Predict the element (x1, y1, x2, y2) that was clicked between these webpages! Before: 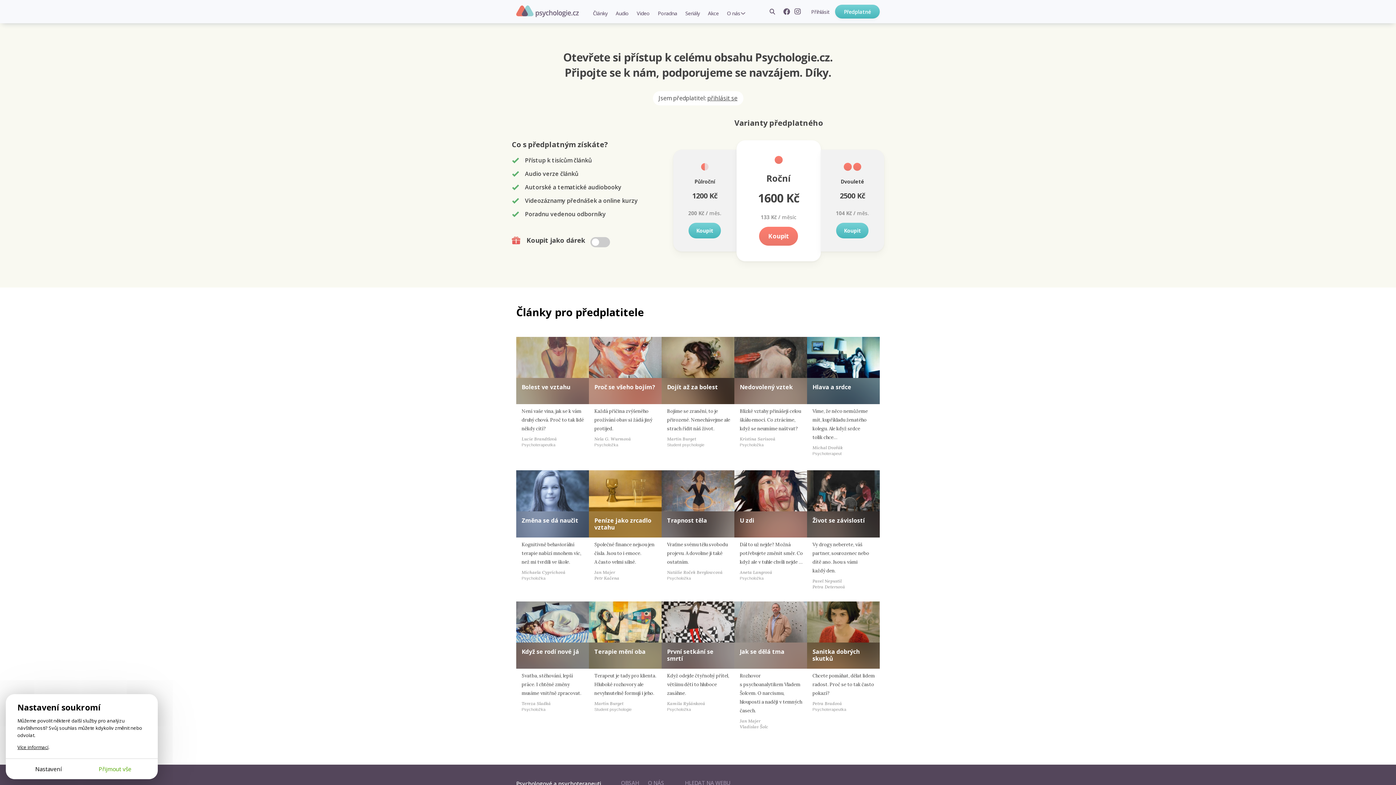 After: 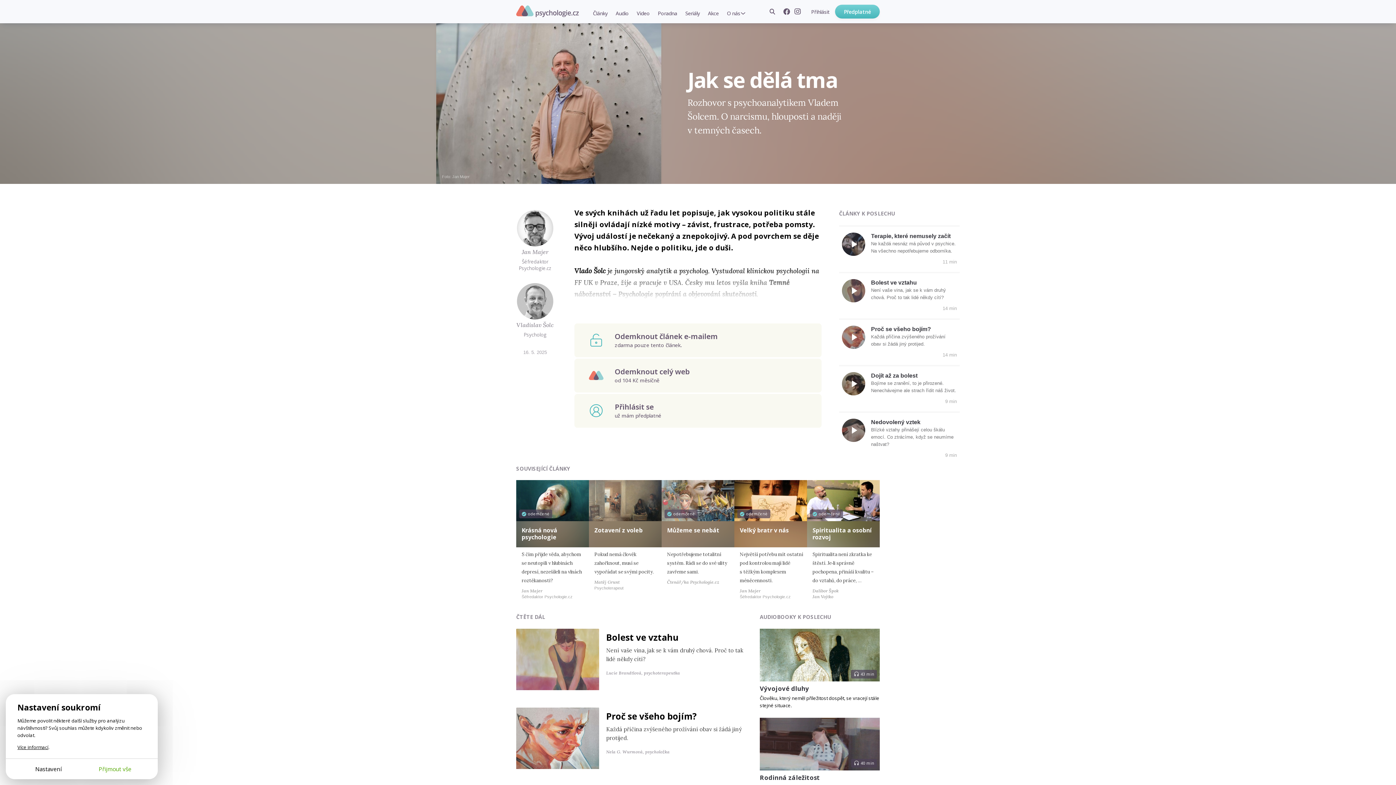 Action: label: Jak se dělá tma bbox: (740, 648, 784, 656)